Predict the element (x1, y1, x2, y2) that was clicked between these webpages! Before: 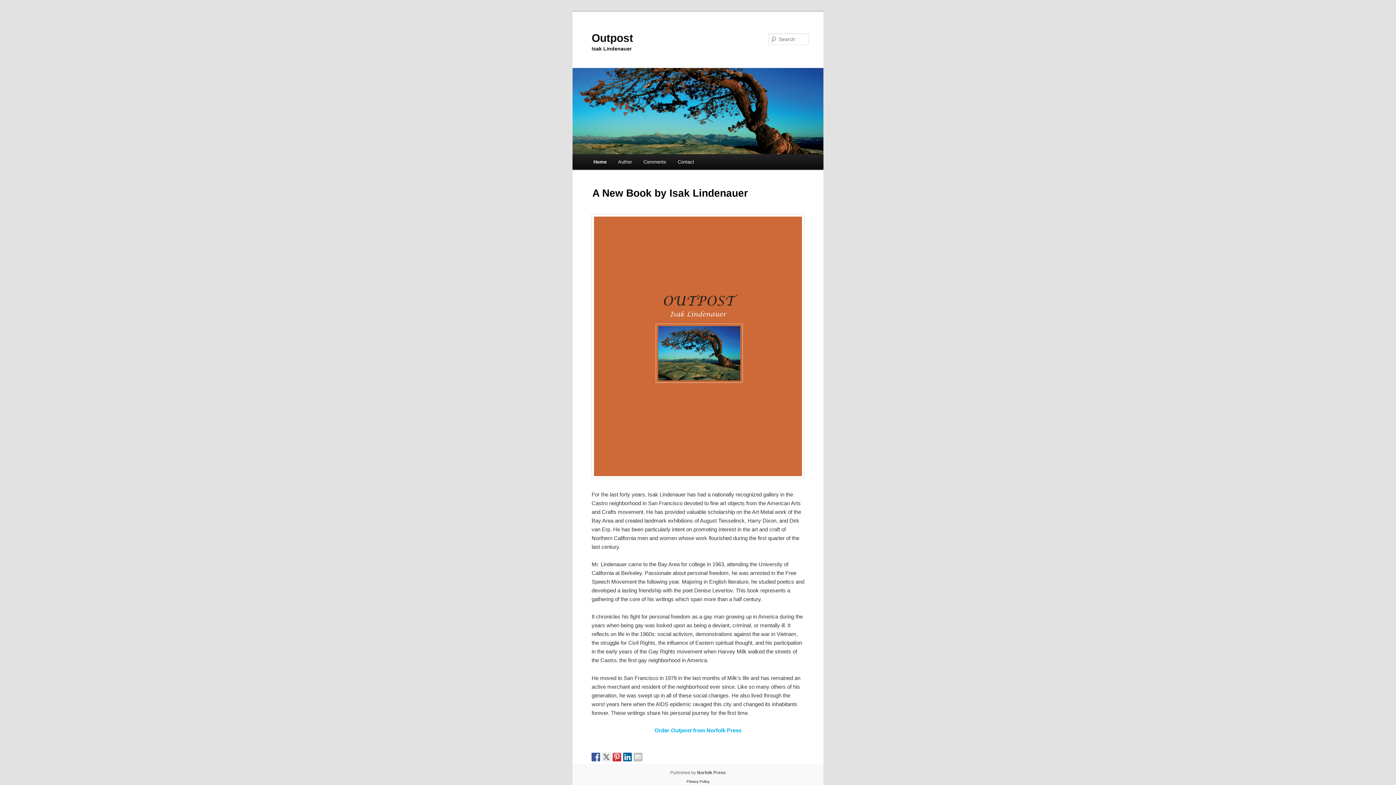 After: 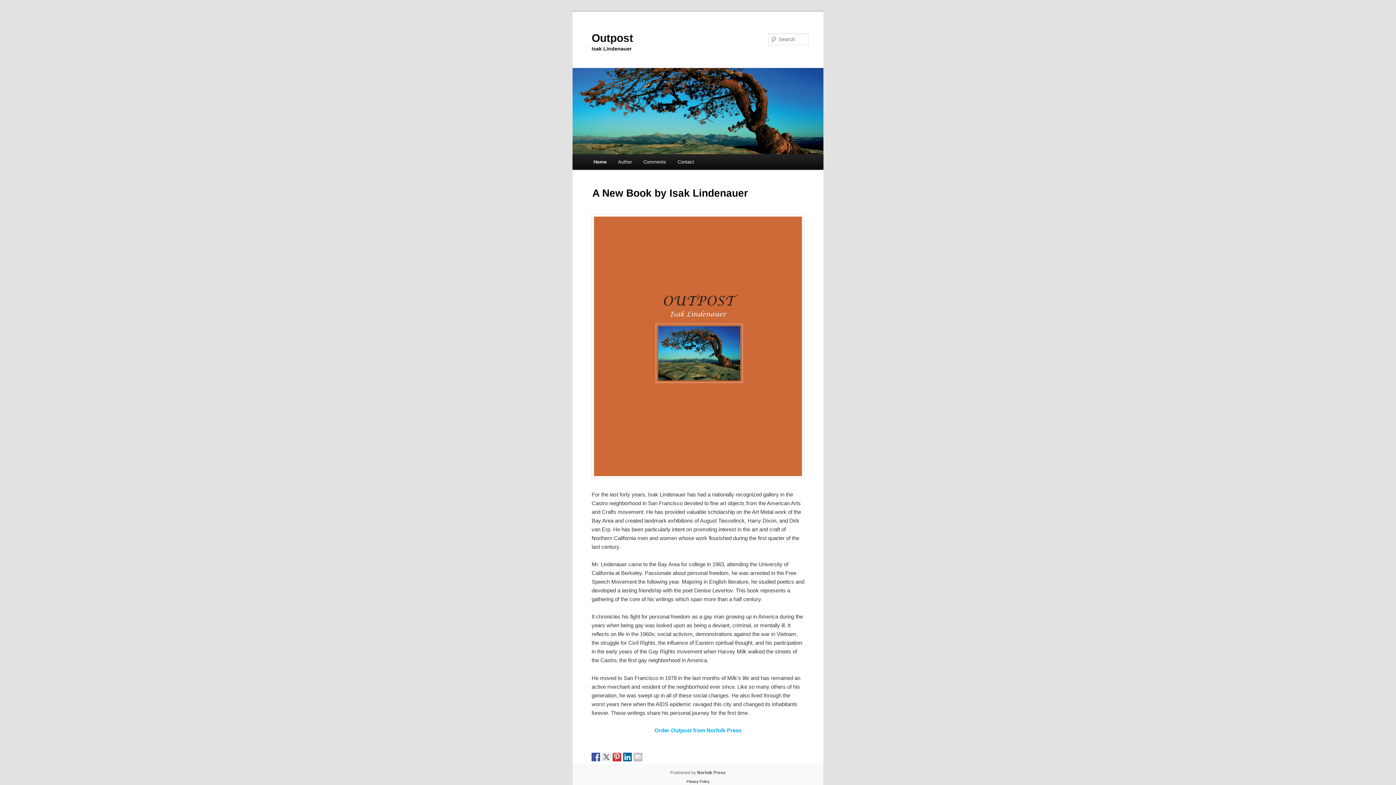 Action: bbox: (623, 752, 632, 761)